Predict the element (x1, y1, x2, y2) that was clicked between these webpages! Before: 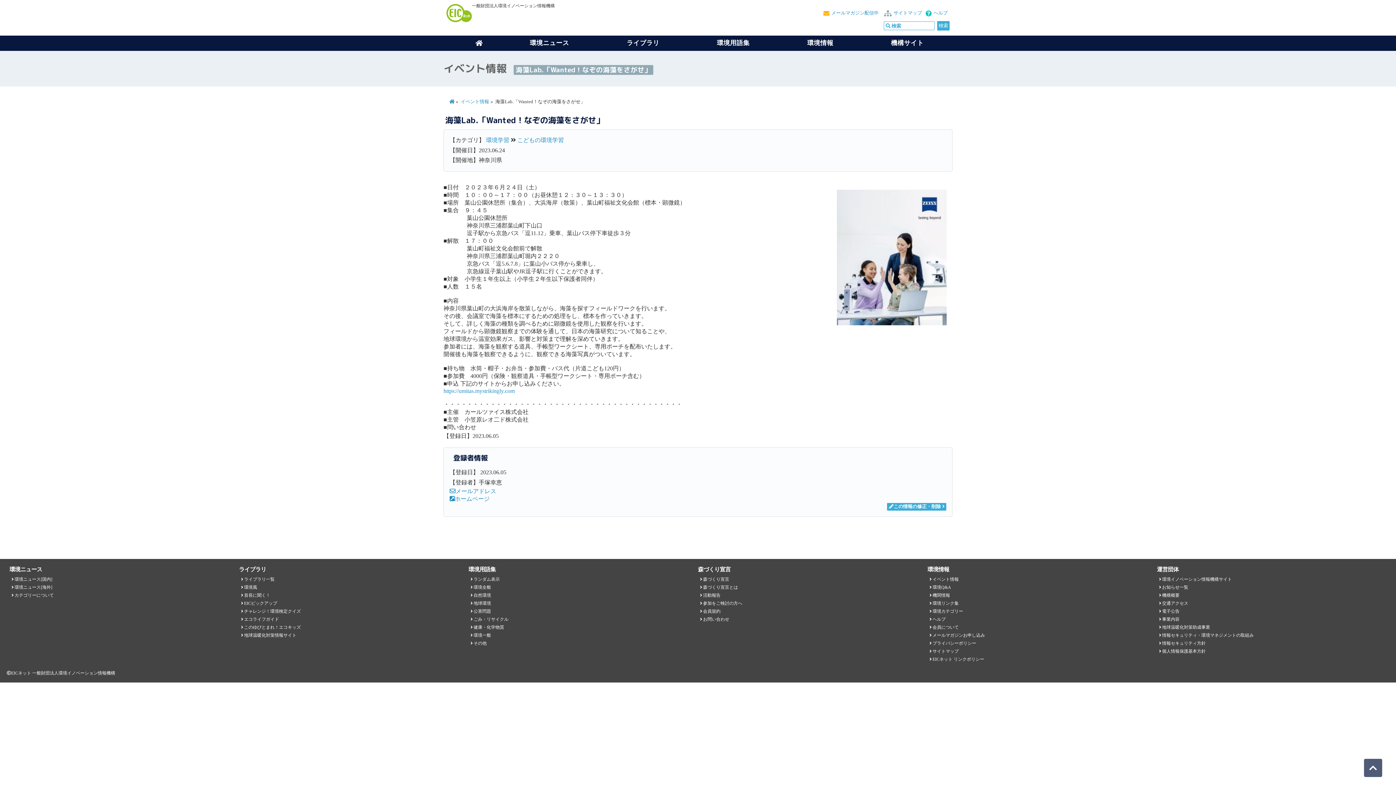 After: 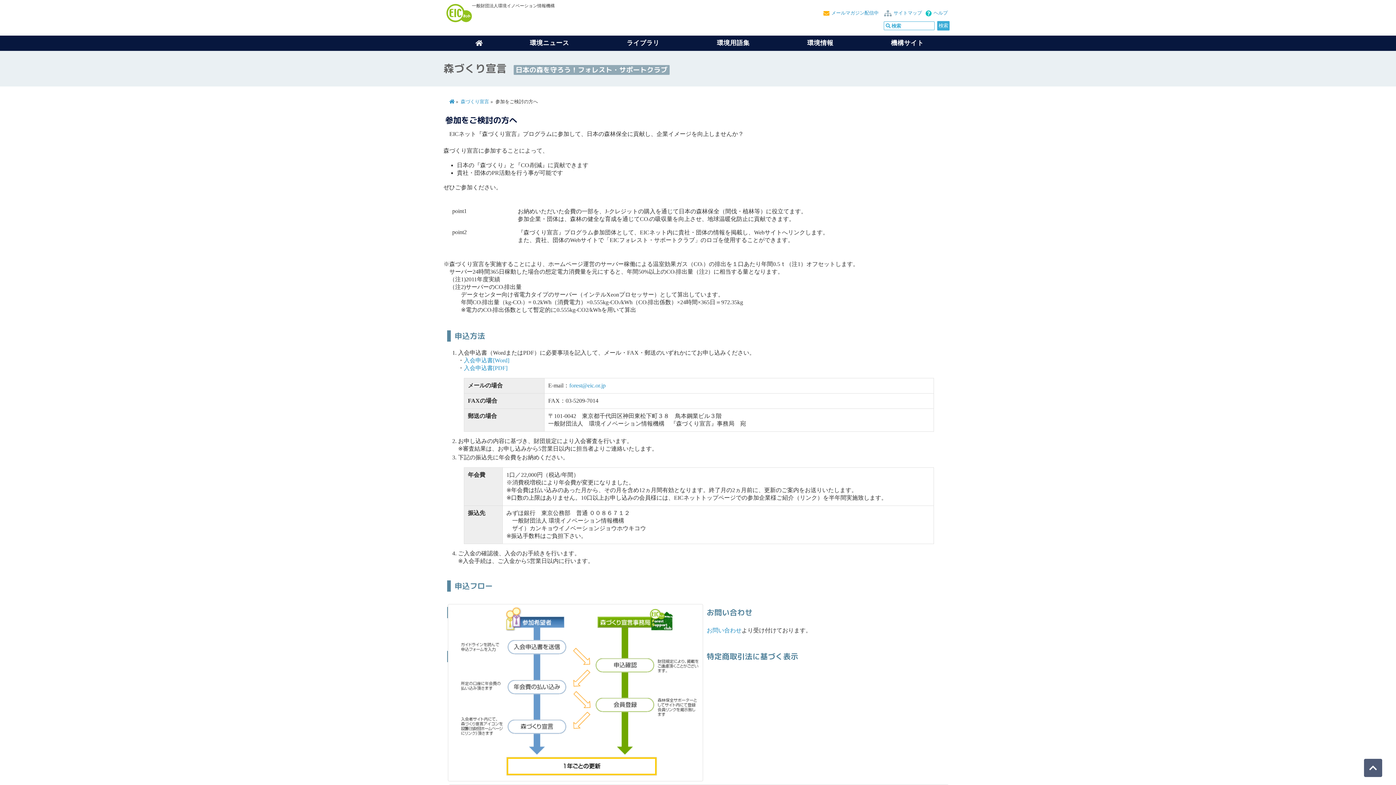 Action: label: 参加をご検討の方へ bbox: (703, 601, 742, 606)